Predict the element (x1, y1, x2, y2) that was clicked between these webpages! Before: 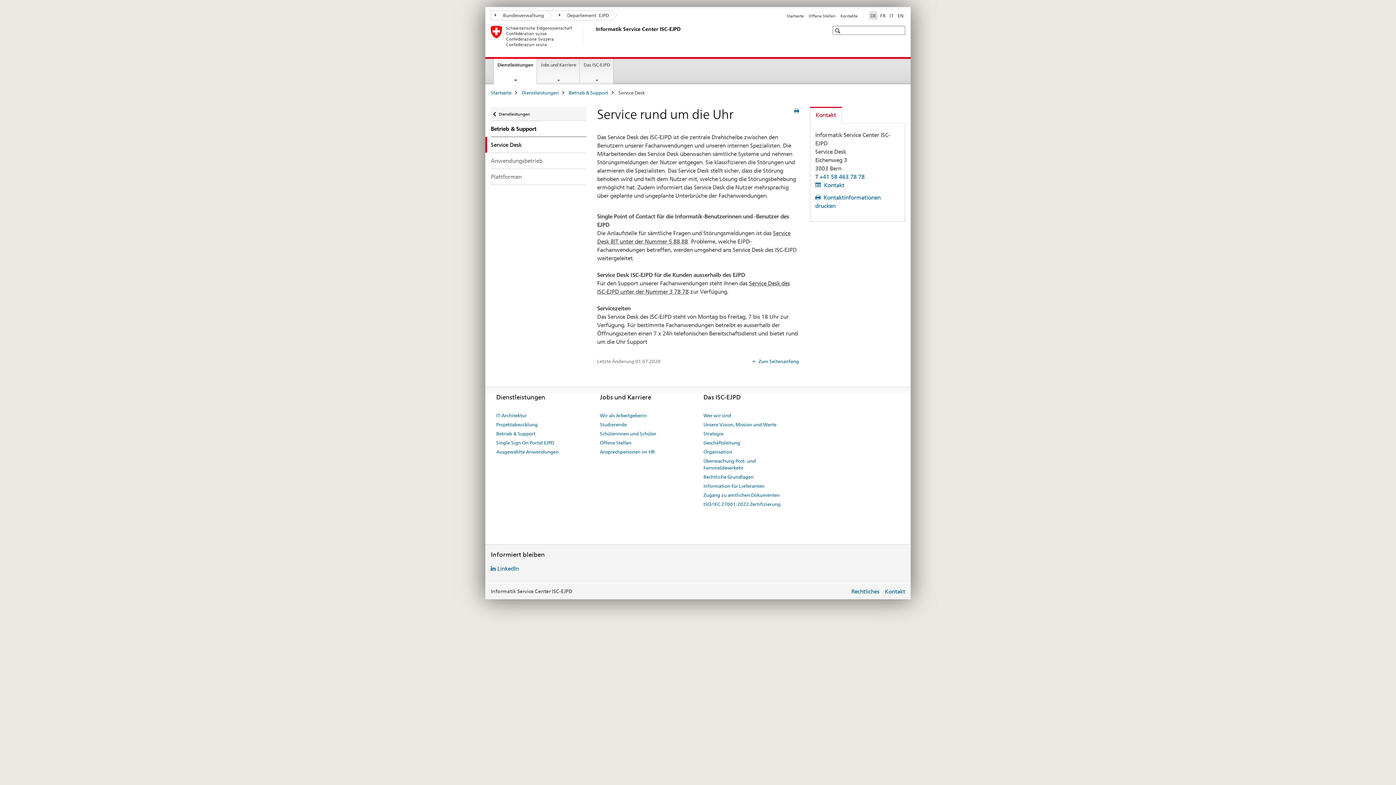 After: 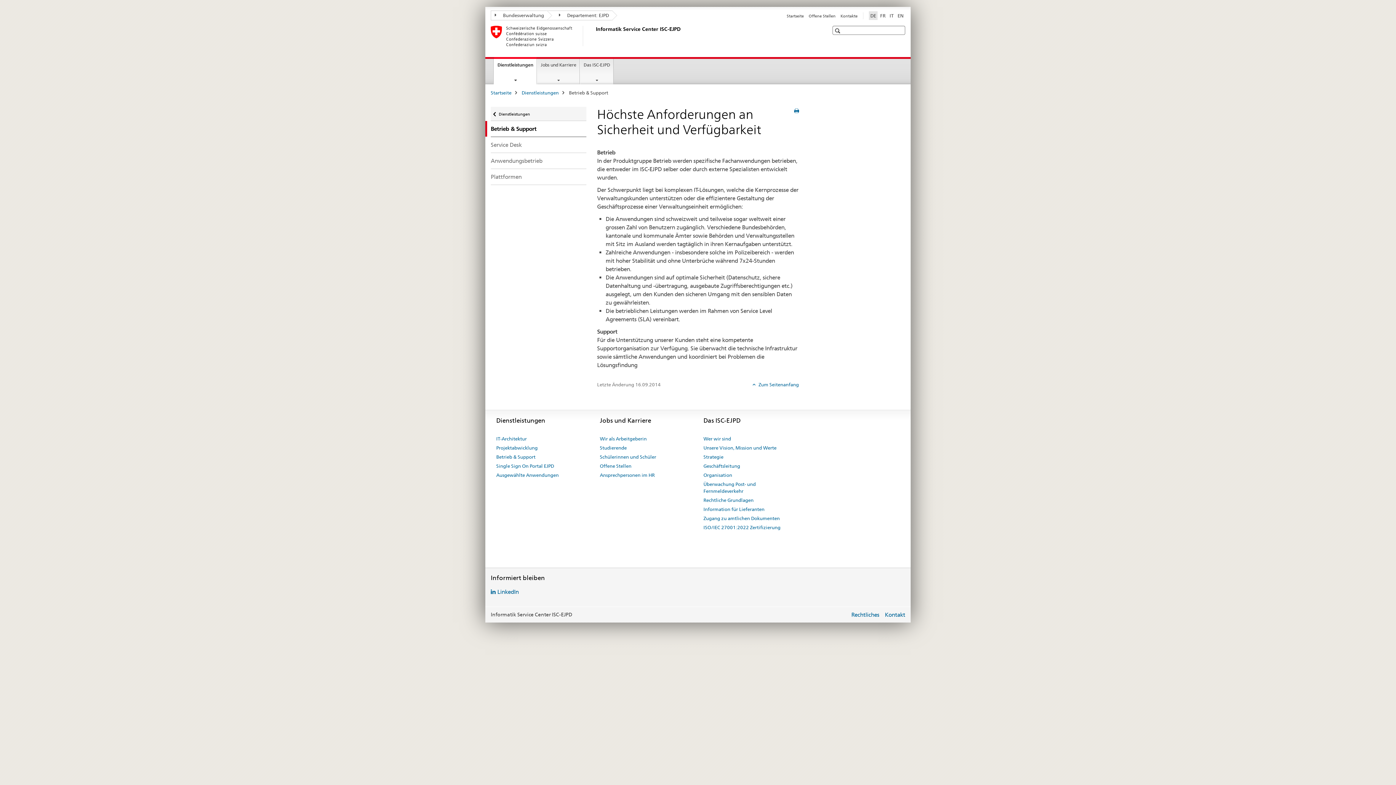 Action: bbox: (569, 89, 608, 95) label: Betrieb & Support